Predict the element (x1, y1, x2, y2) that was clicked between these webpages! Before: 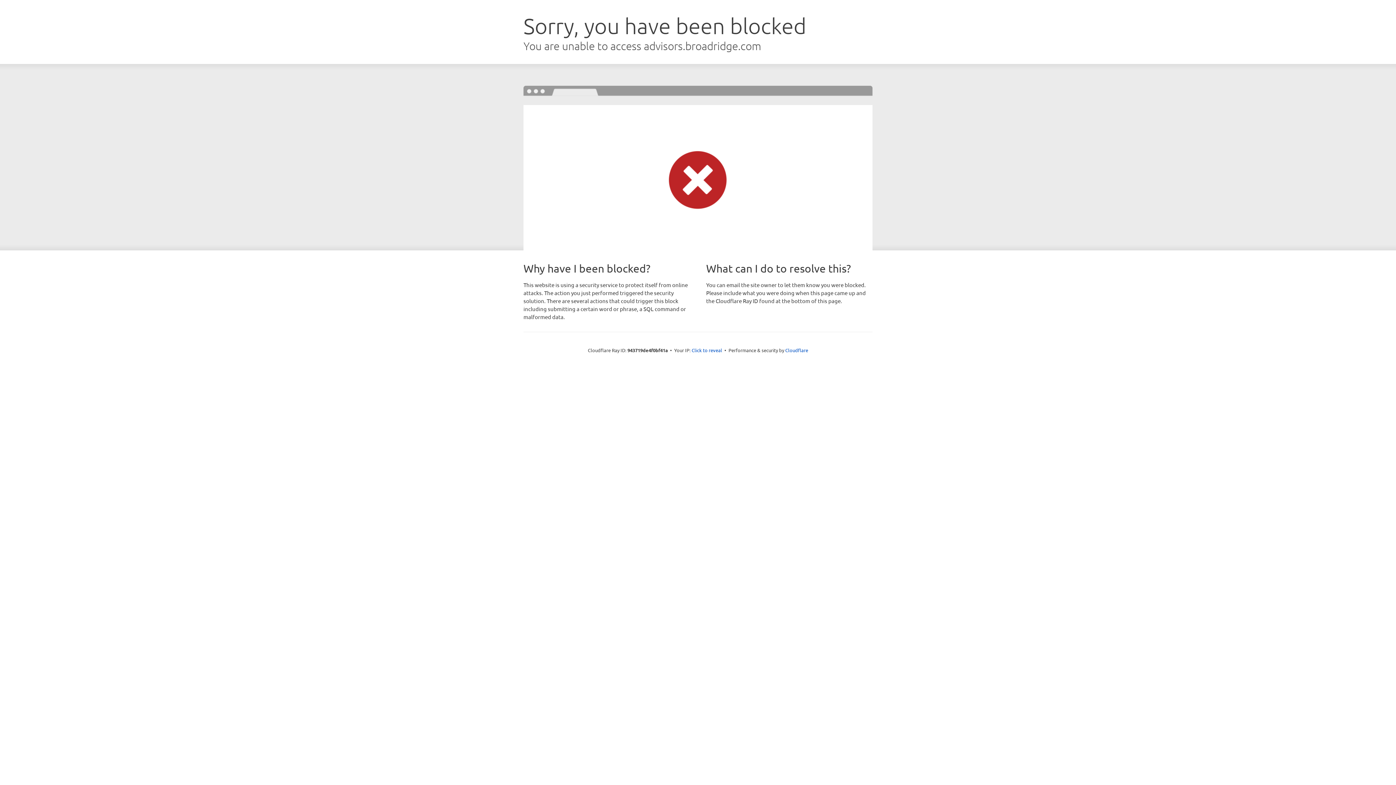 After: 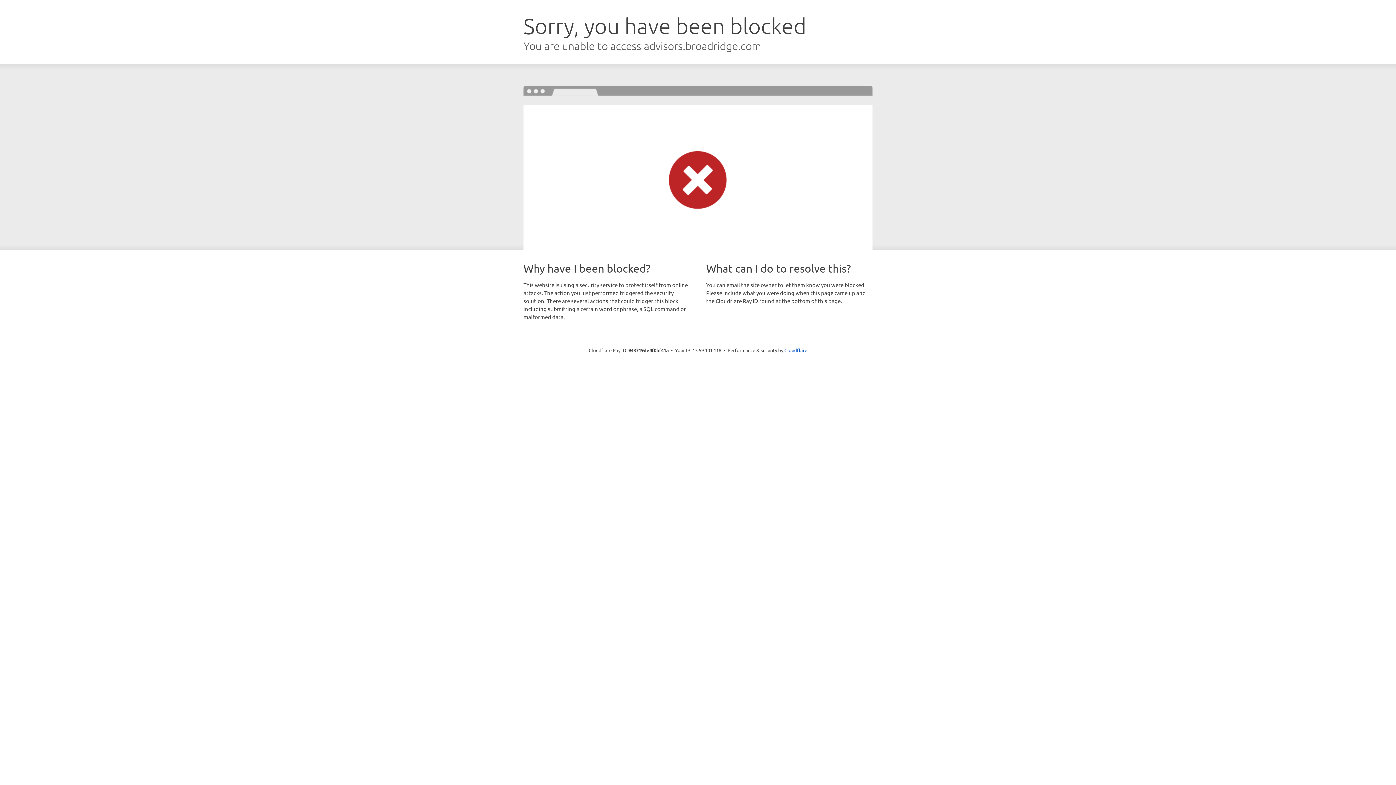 Action: label: Click to reveal bbox: (691, 346, 722, 353)